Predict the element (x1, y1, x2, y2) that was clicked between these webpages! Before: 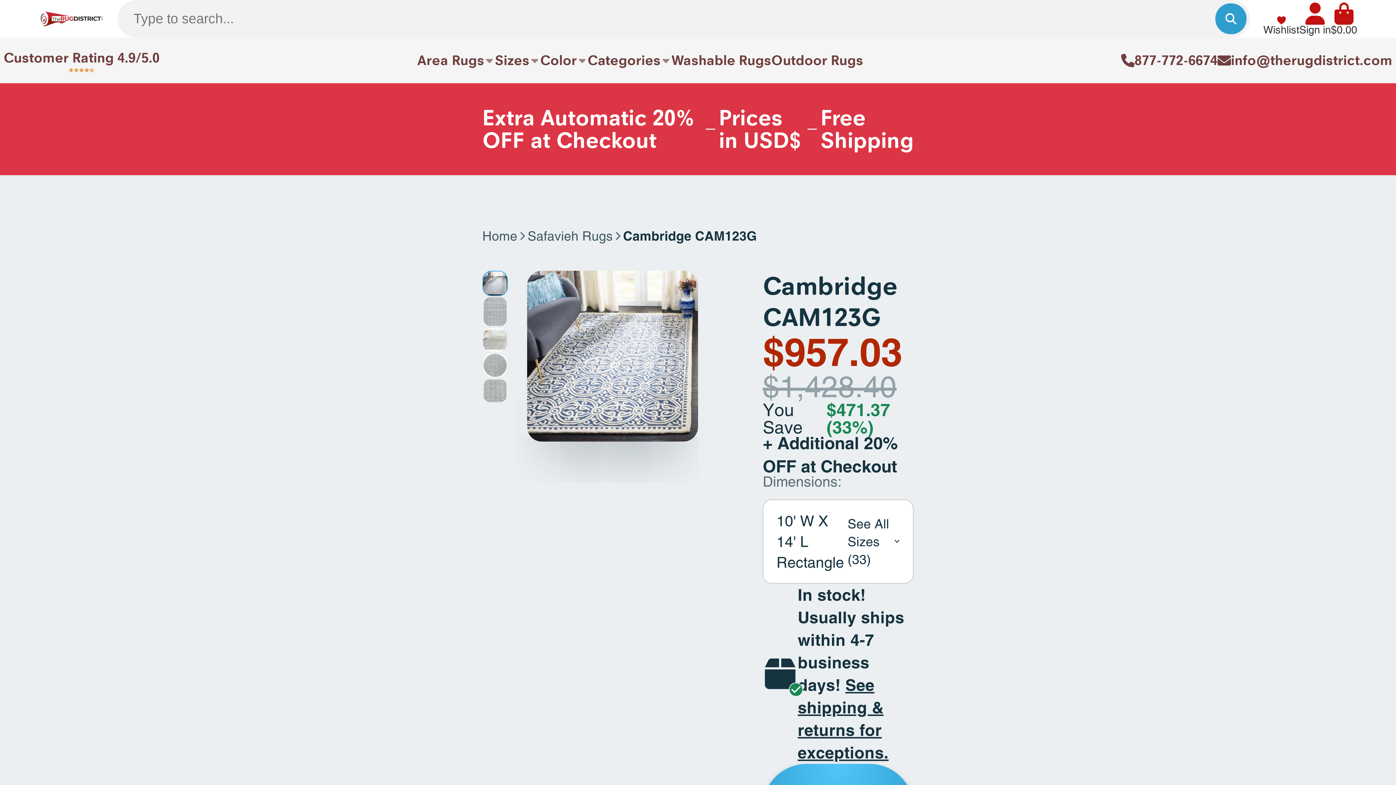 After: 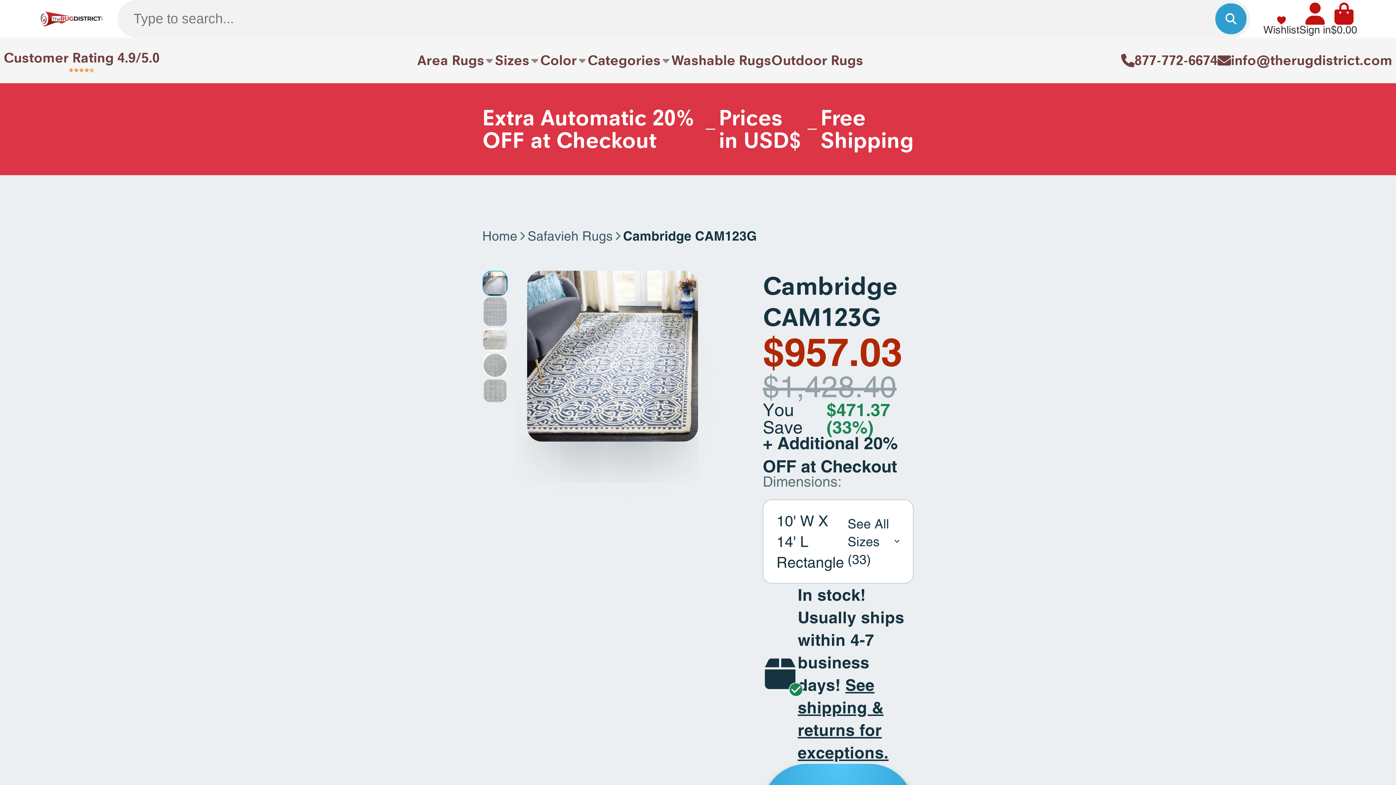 Action: label: Wishlist bbox: (1263, 2, 1299, 34)